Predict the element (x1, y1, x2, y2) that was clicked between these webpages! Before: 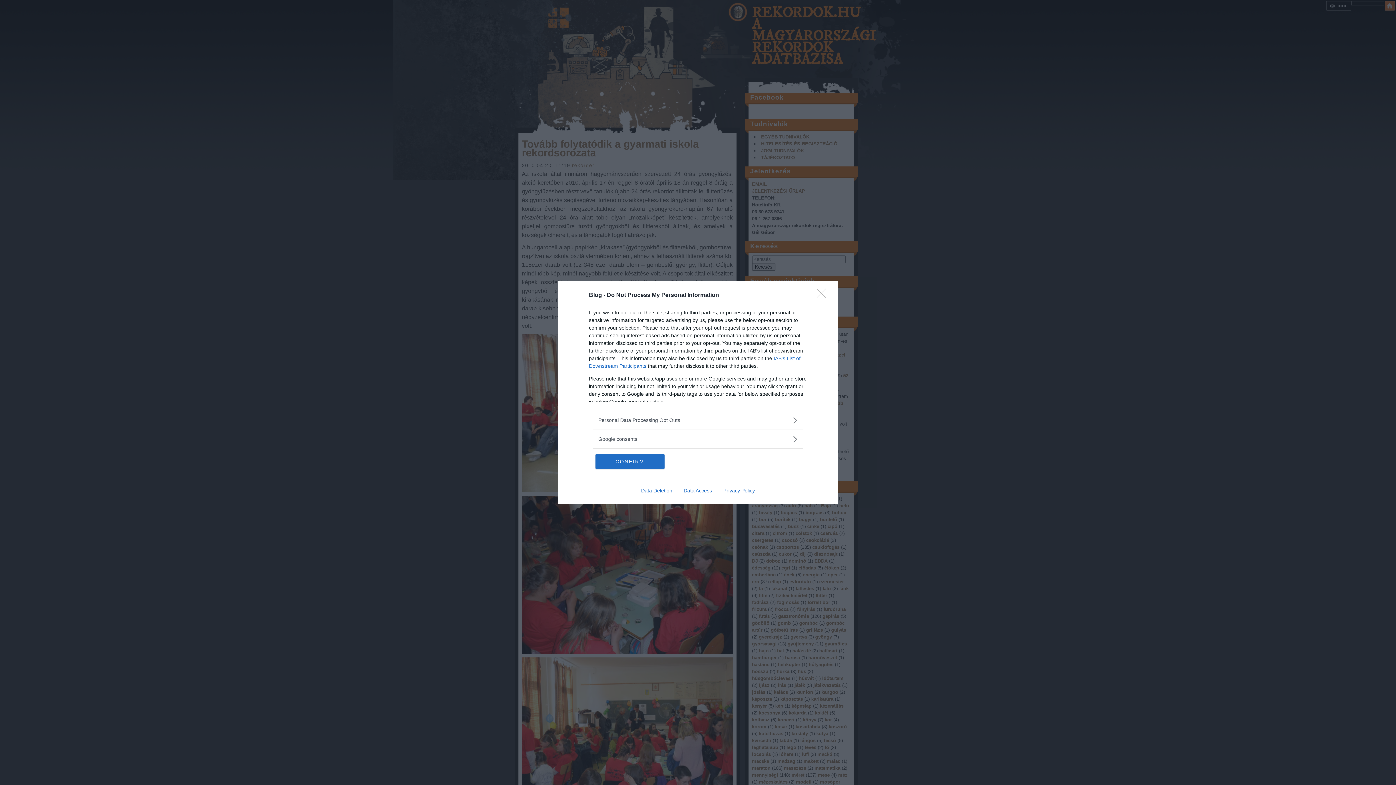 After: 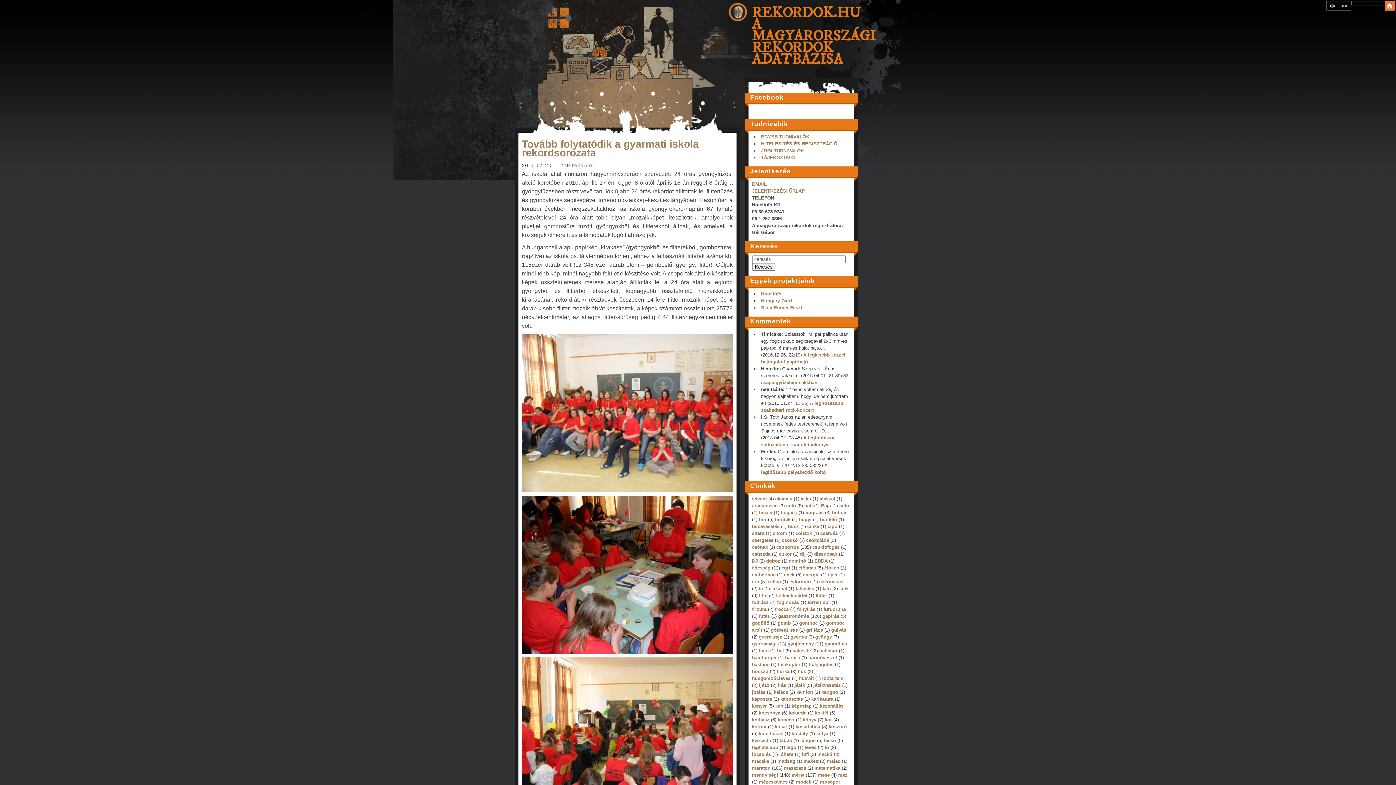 Action: label: Close bbox: (817, 288, 830, 302)